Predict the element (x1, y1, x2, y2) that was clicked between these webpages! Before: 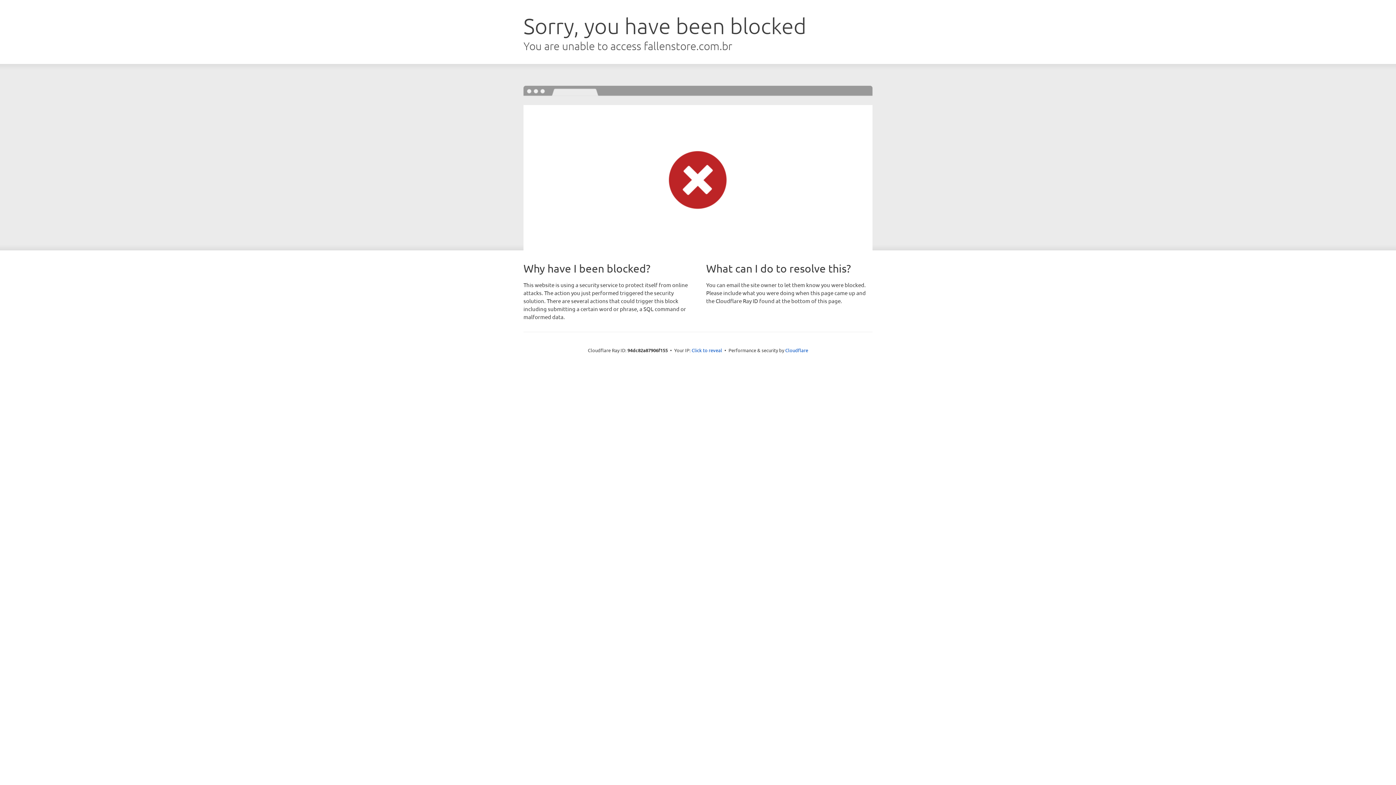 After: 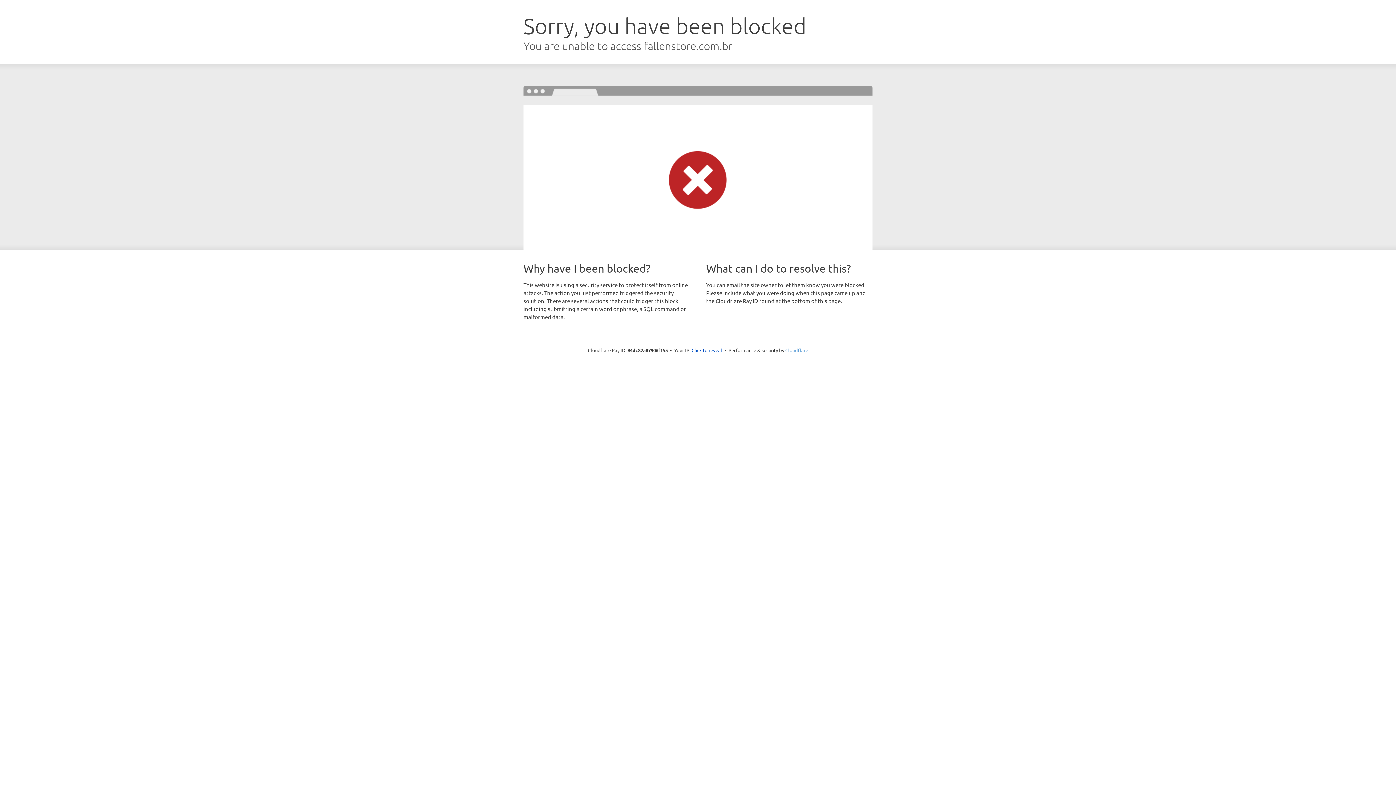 Action: bbox: (785, 347, 808, 353) label: Cloudflare